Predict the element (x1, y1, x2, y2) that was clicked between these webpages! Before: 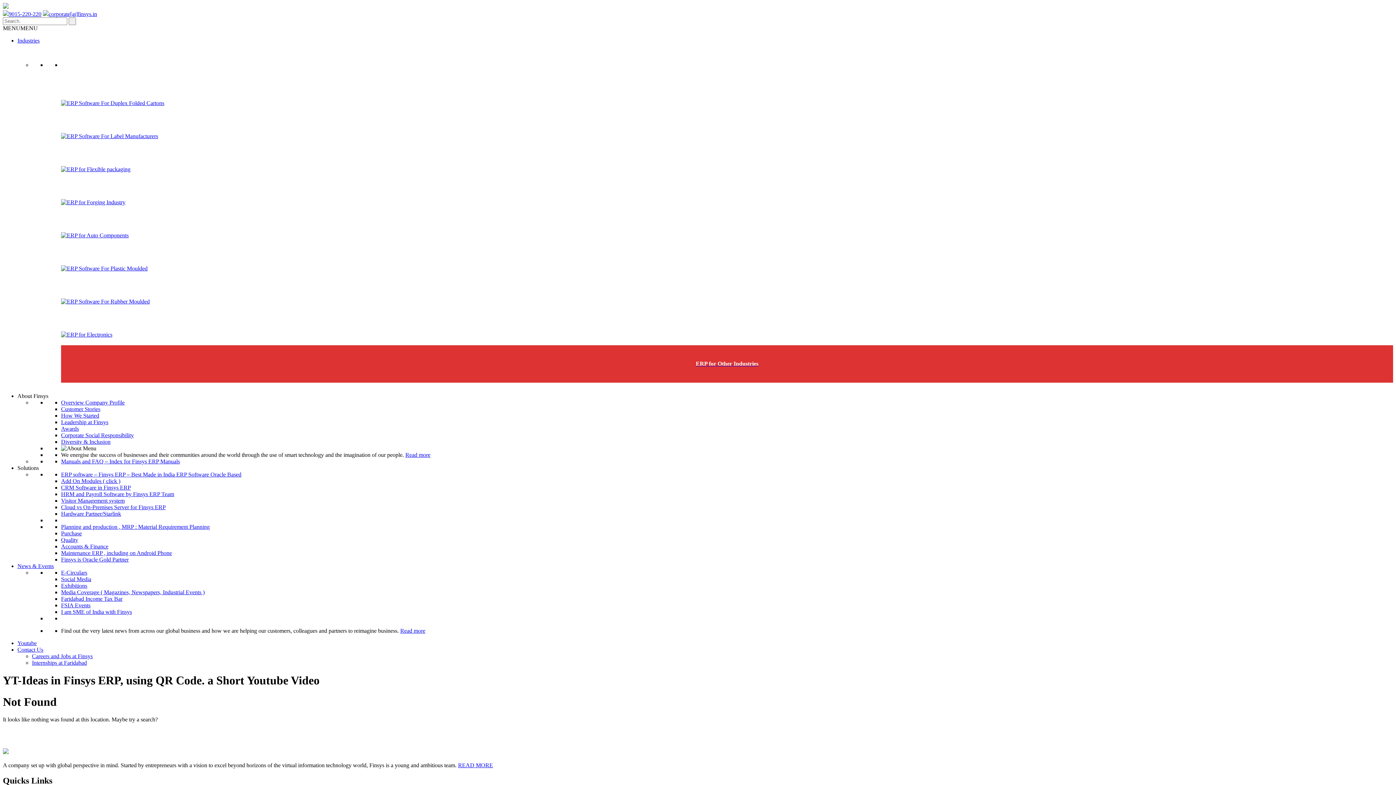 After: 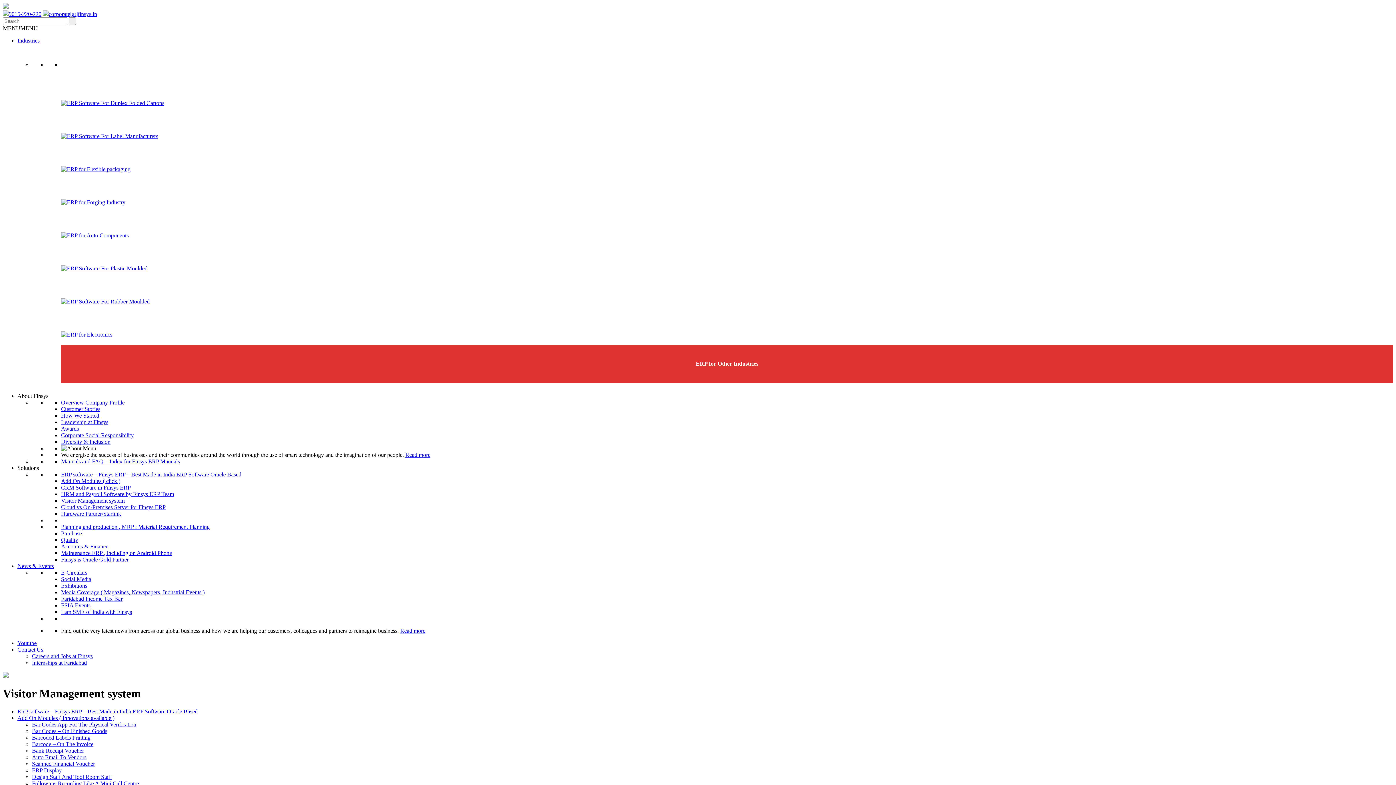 Action: label: Visitor Management system bbox: (61, 497, 124, 504)